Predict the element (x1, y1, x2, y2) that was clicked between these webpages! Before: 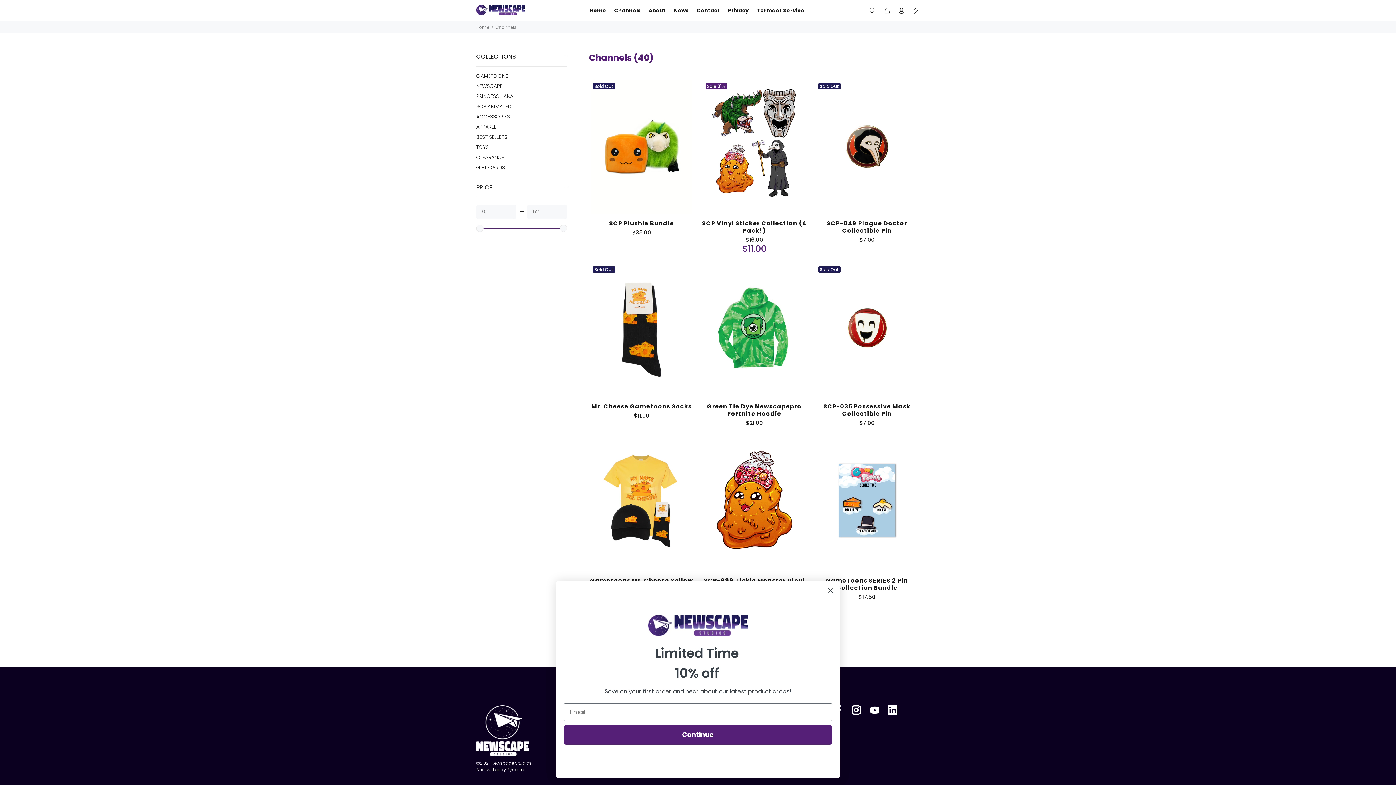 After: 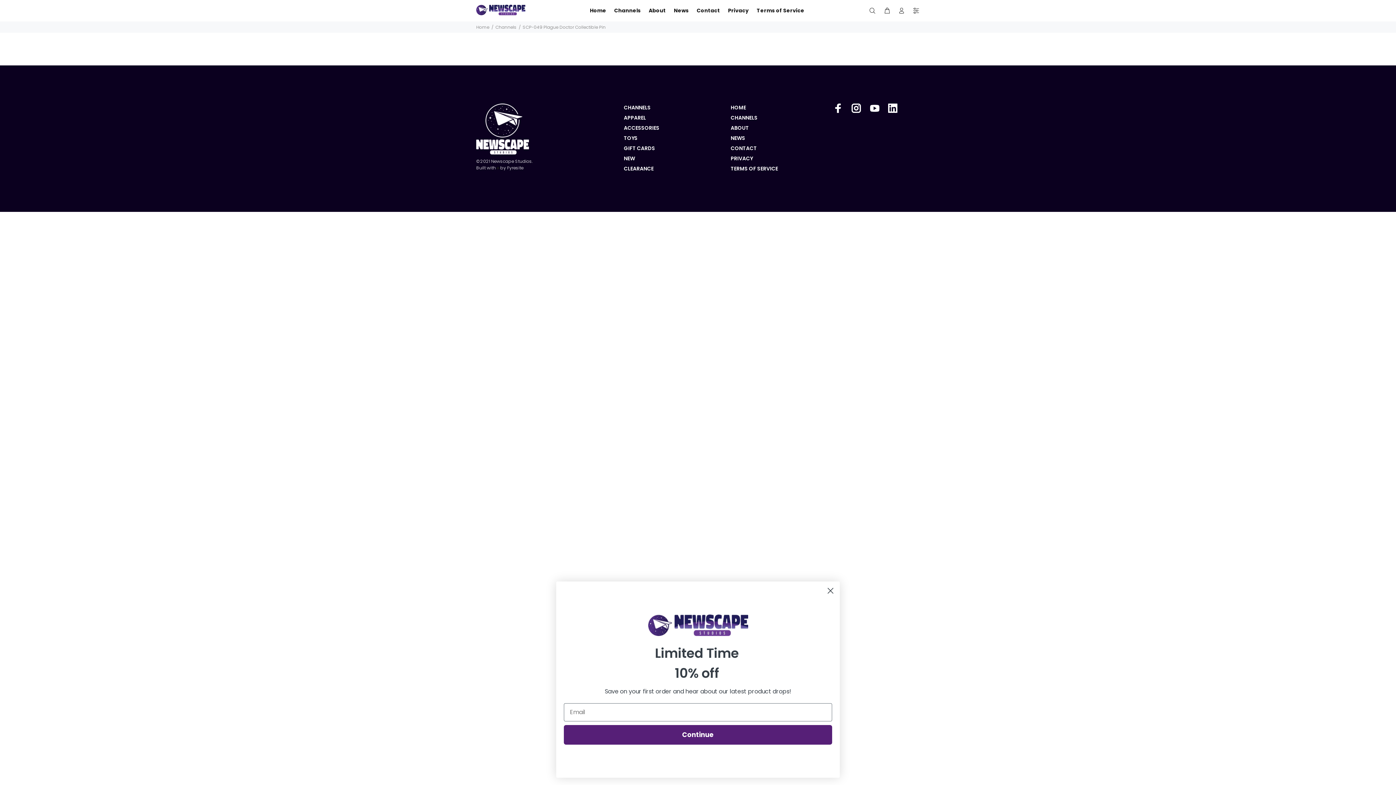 Action: bbox: (814, 79, 919, 214) label: Sold Out